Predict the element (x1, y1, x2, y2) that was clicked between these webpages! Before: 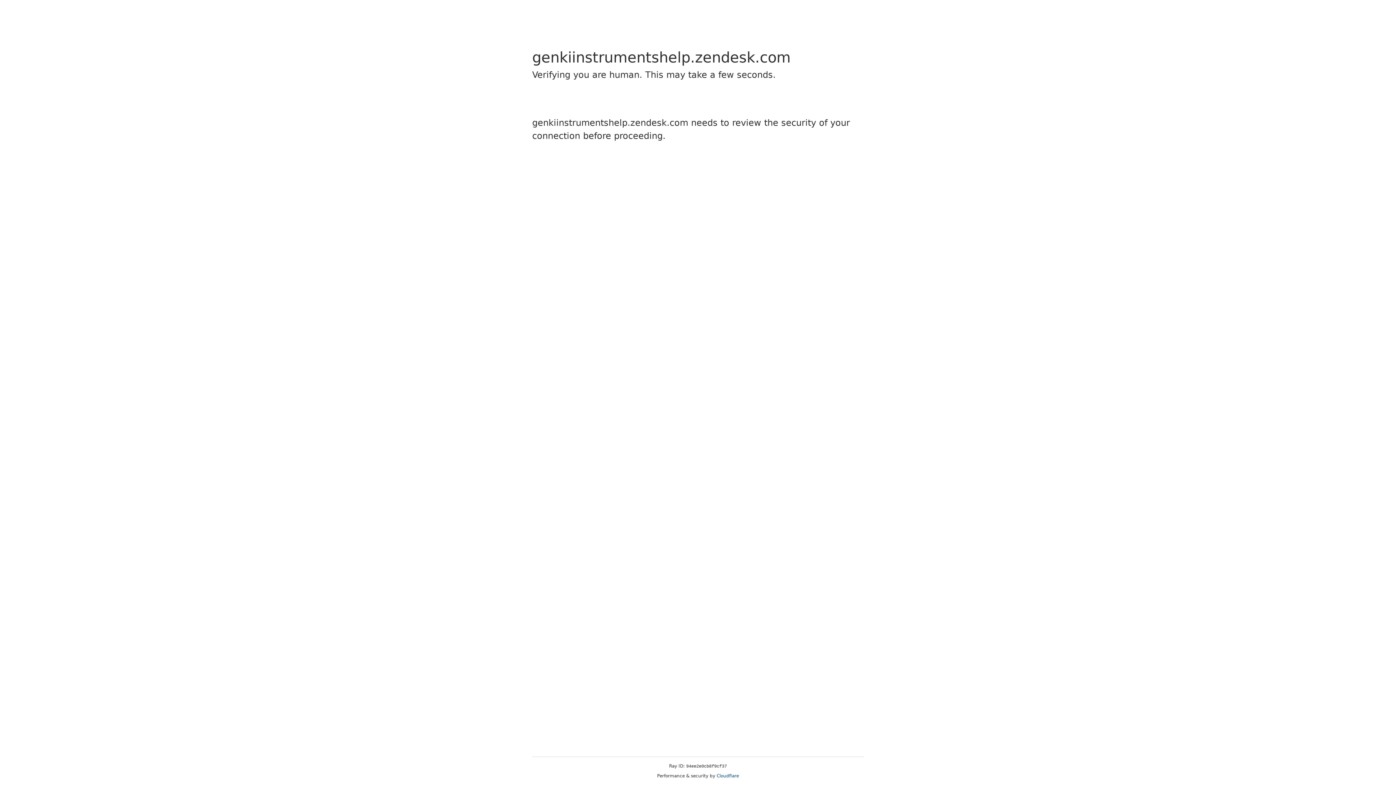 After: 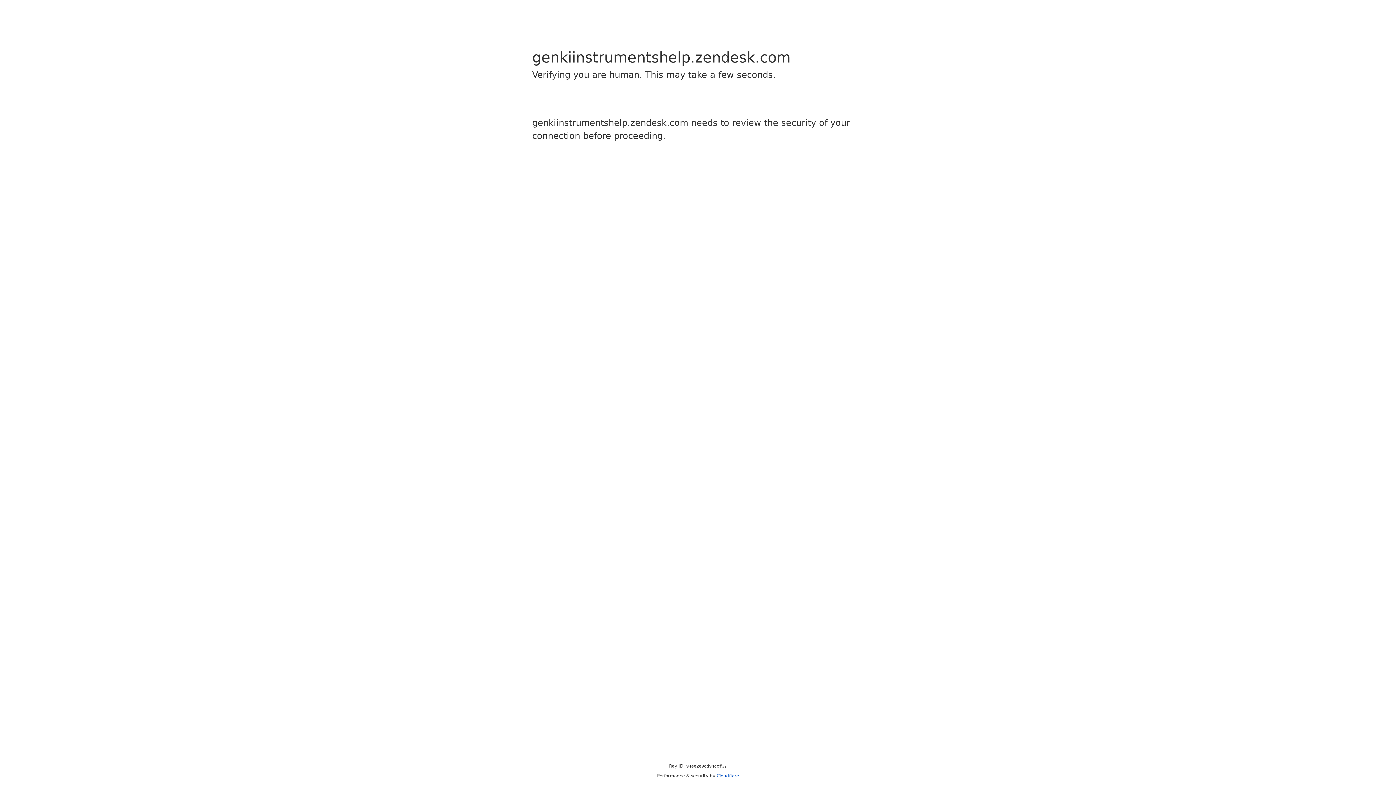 Action: bbox: (716, 773, 739, 778) label: Cloudflare